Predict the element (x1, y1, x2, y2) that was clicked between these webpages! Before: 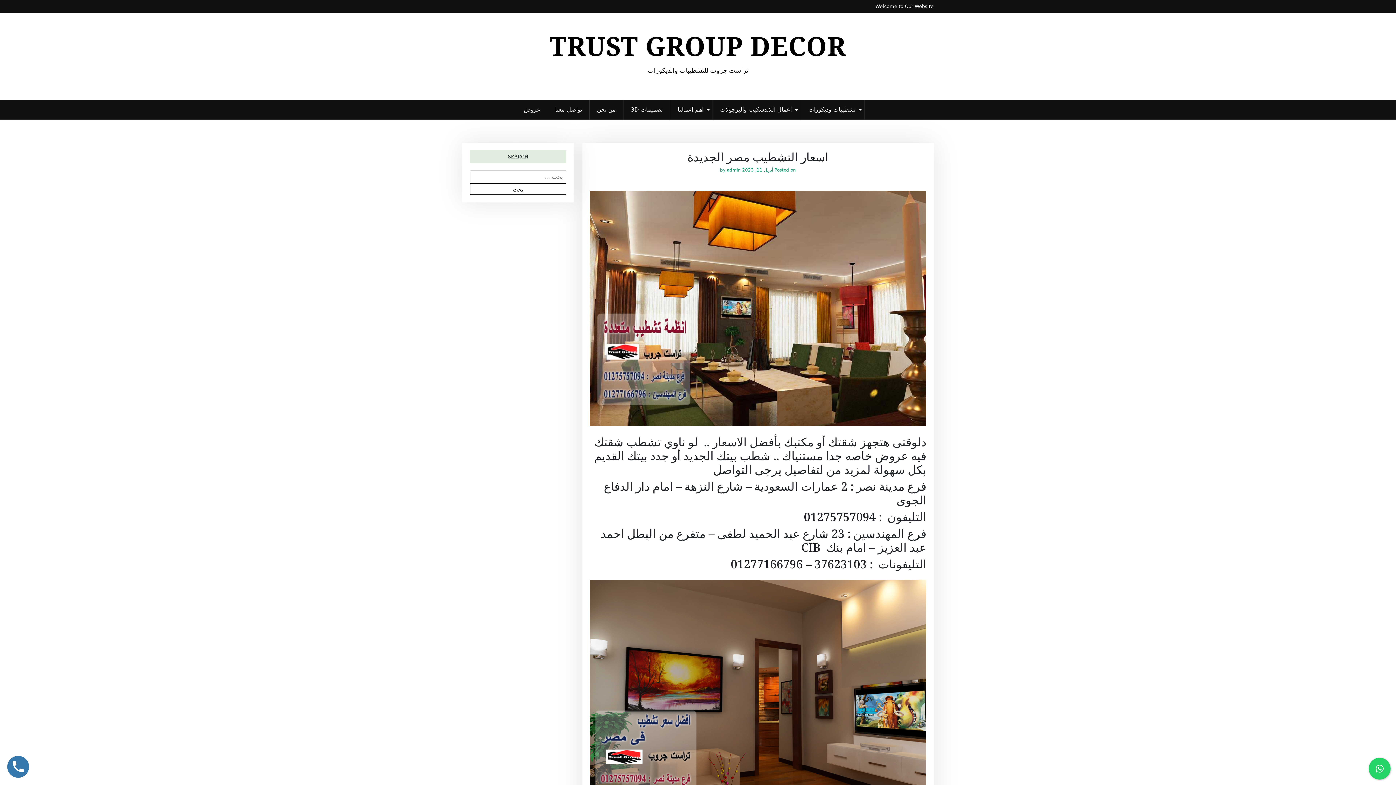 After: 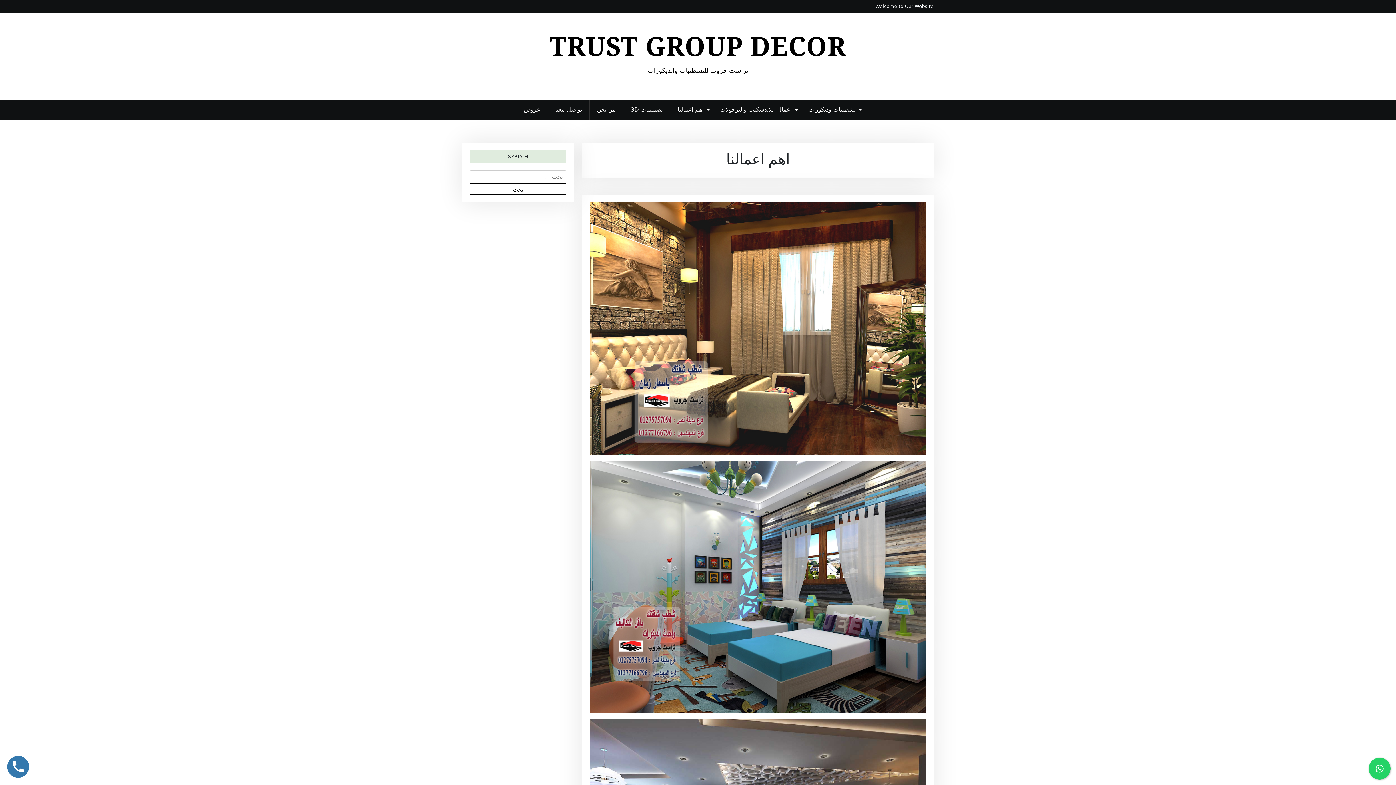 Action: bbox: (549, 28, 846, 63) label: TRUST GROUP DECOR